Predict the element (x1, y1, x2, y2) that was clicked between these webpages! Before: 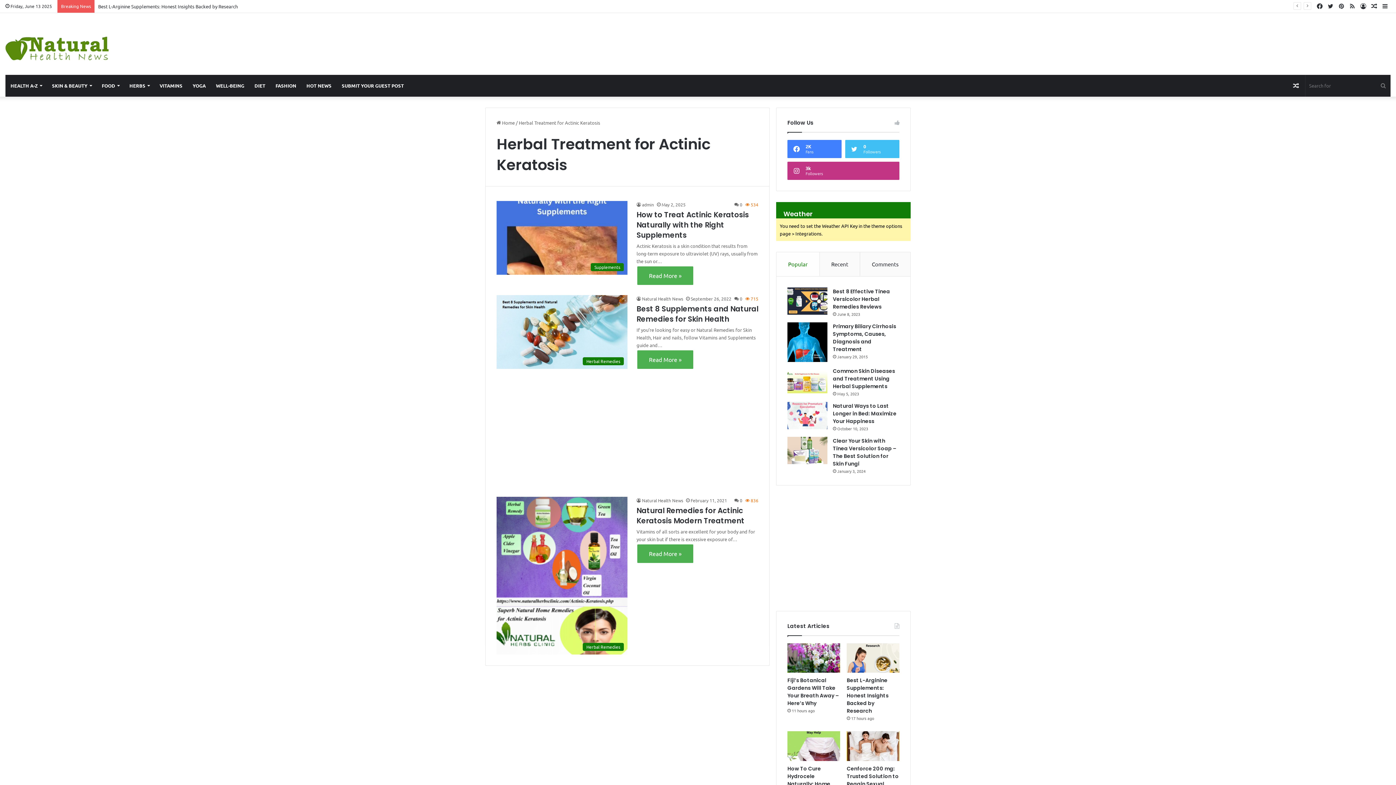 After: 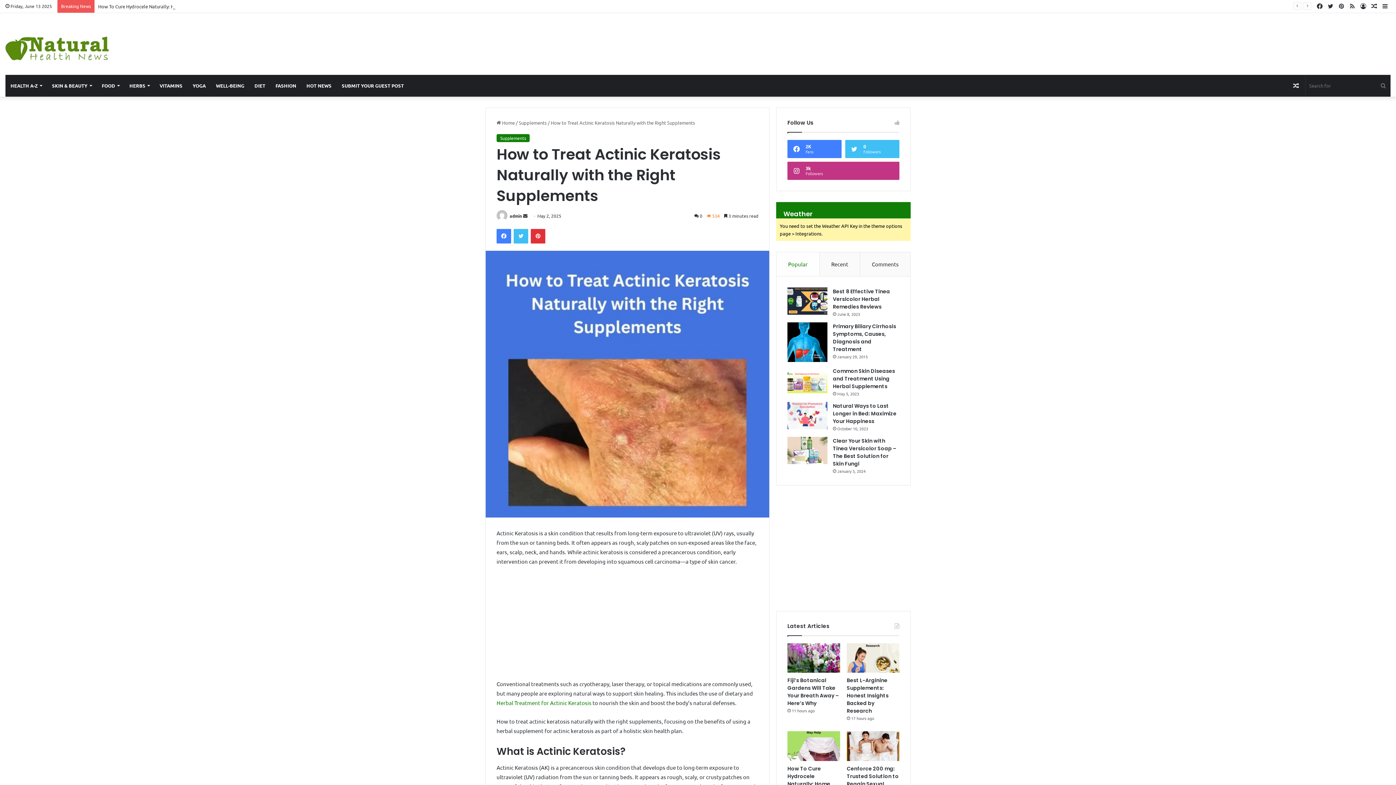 Action: label: Read More » bbox: (637, 266, 693, 285)